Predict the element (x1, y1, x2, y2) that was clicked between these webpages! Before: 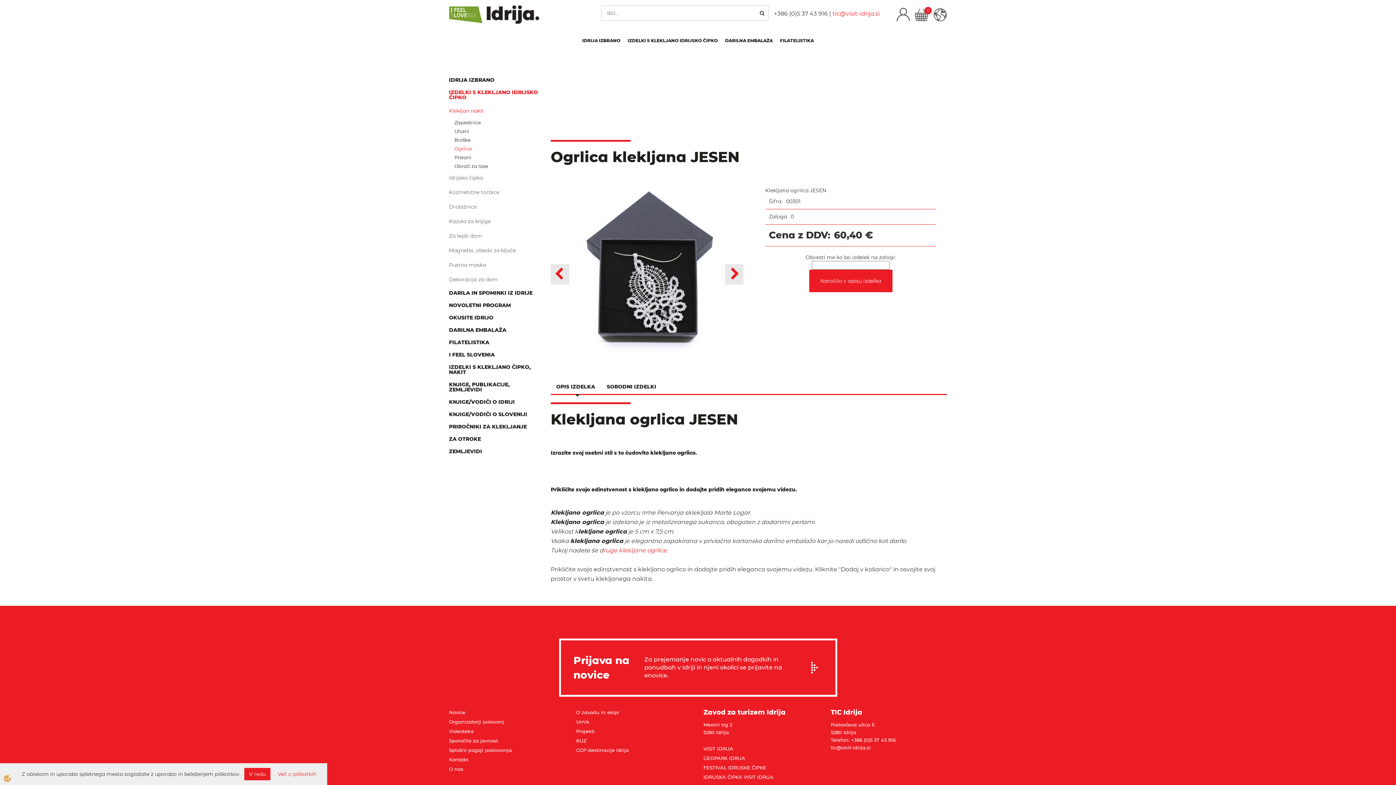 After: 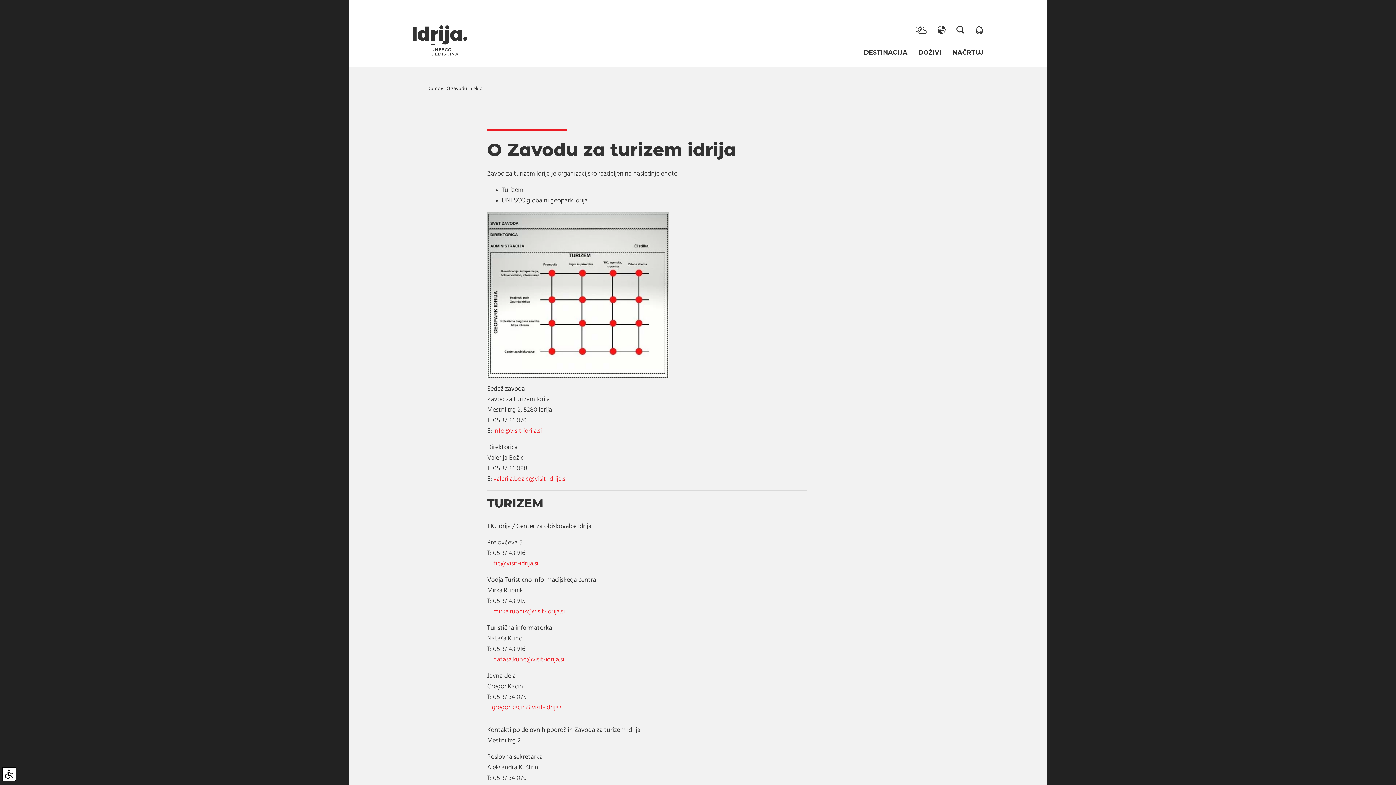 Action: label: O zavodu in ekipi bbox: (576, 709, 619, 715)